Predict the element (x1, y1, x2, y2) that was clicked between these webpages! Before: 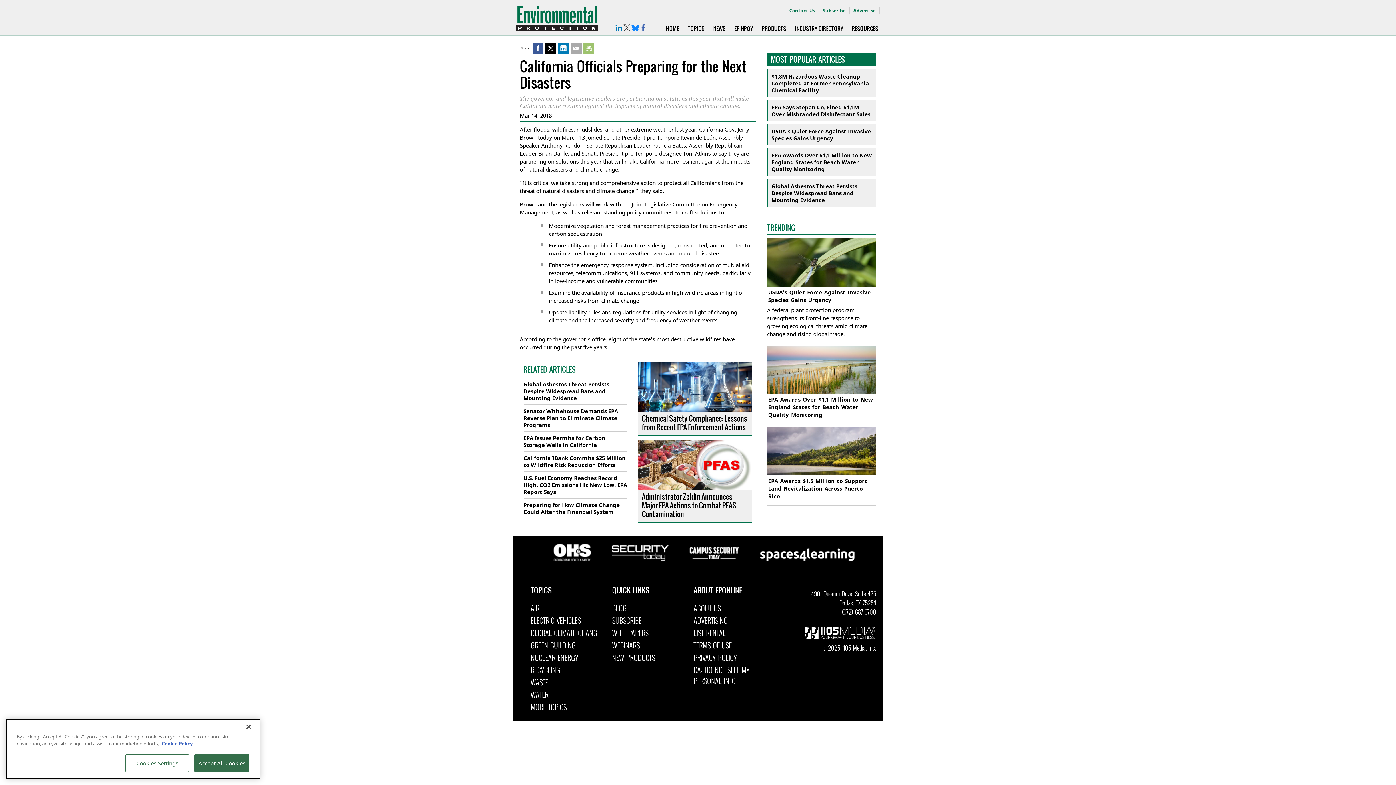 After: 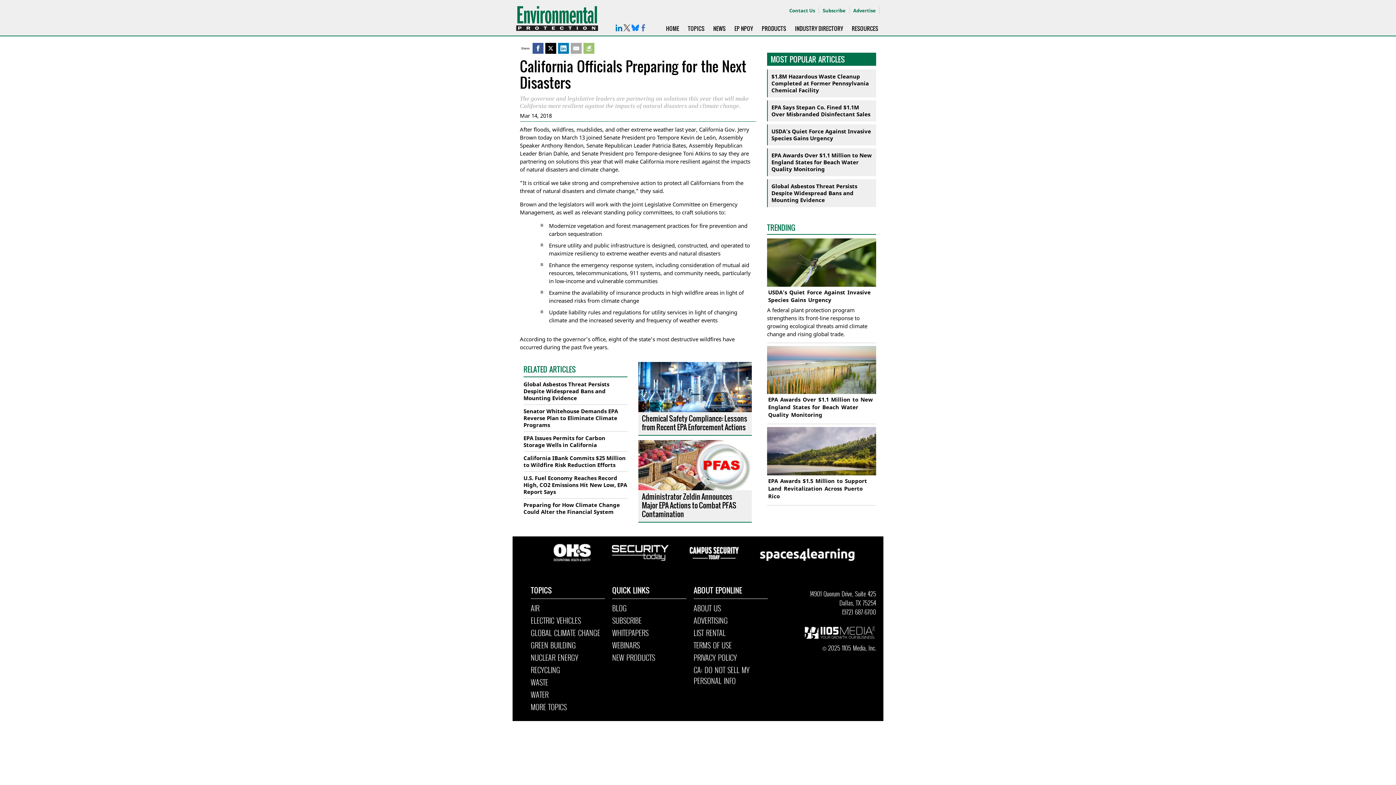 Action: label: Accept All Cookies bbox: (194, 757, 249, 774)